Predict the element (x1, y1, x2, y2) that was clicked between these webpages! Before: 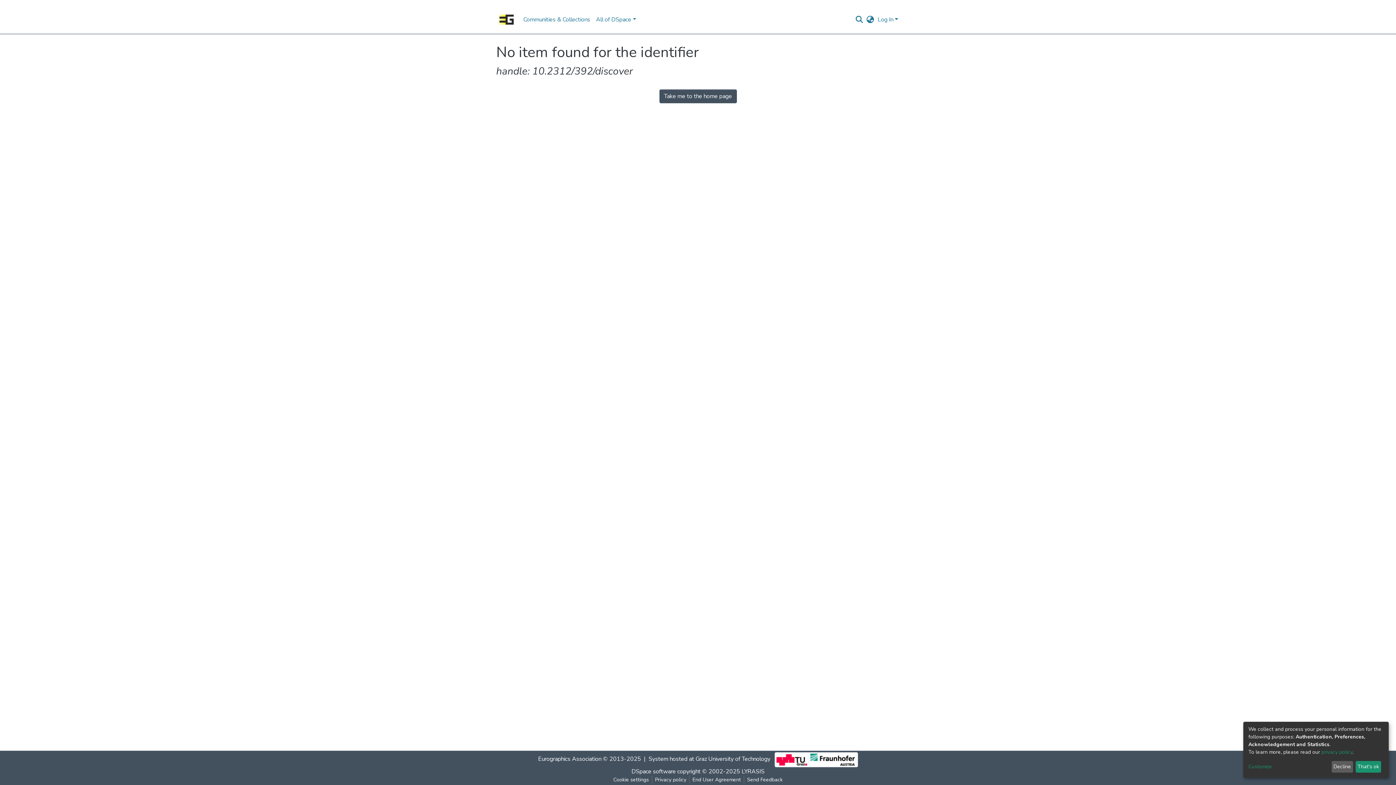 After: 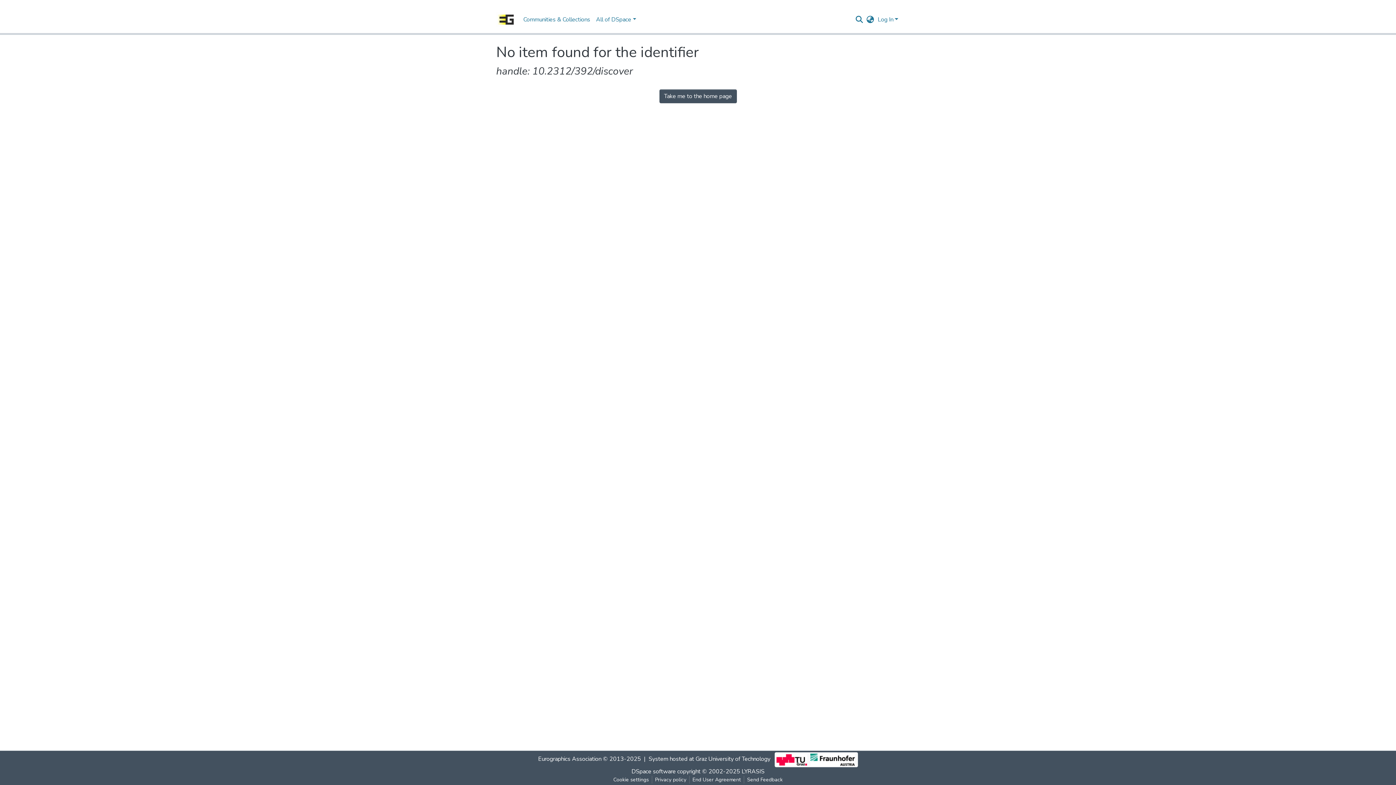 Action: bbox: (1355, 761, 1381, 773) label: That's ok